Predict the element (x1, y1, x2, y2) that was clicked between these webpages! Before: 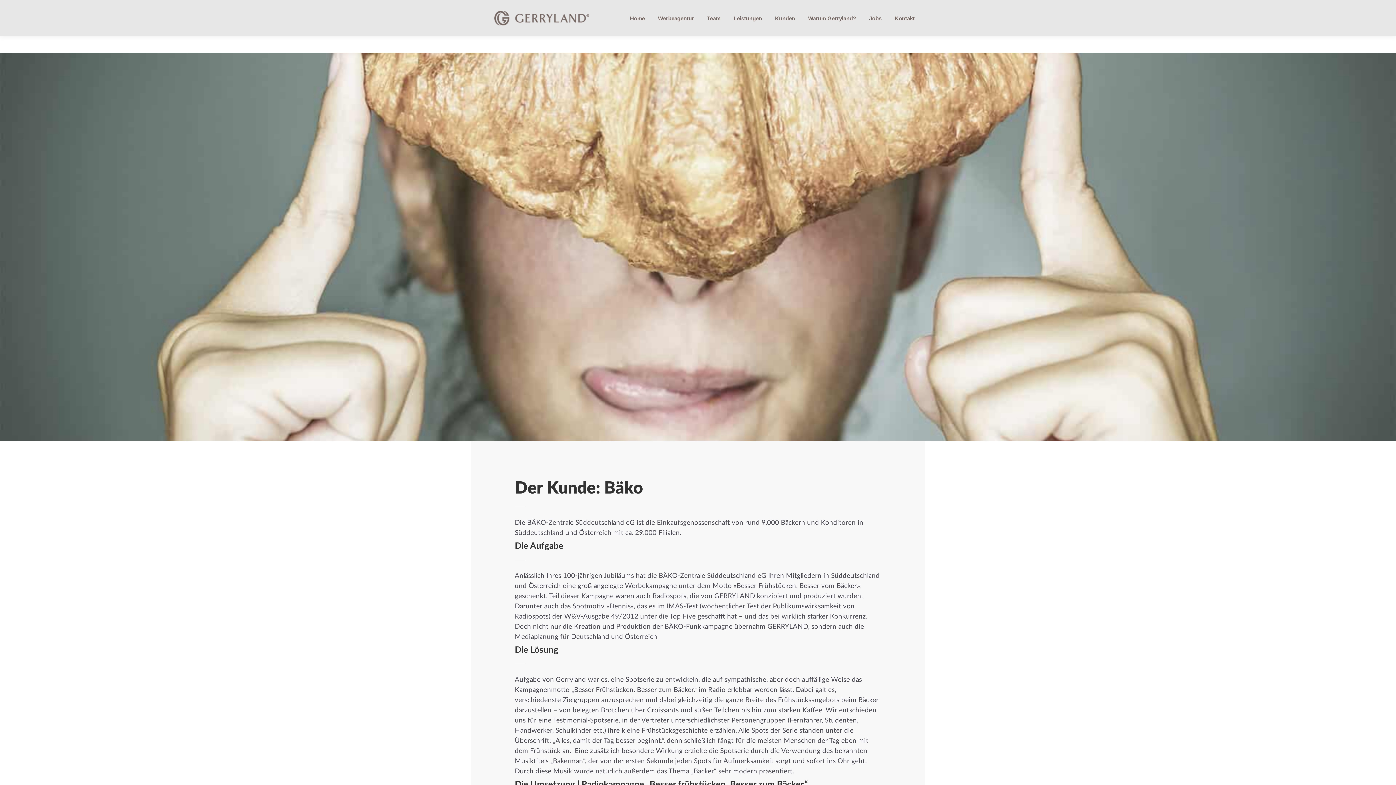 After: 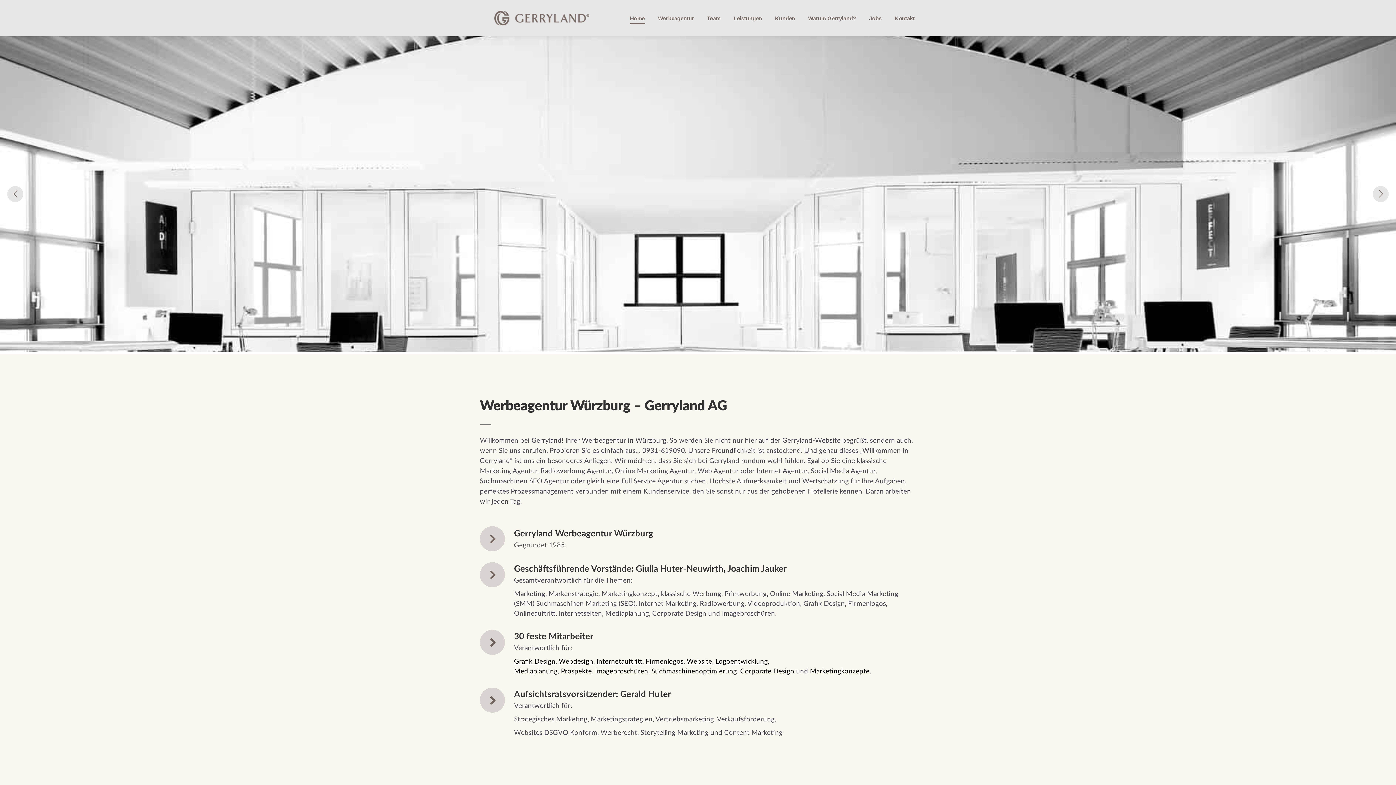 Action: bbox: (480, 10, 591, 25)